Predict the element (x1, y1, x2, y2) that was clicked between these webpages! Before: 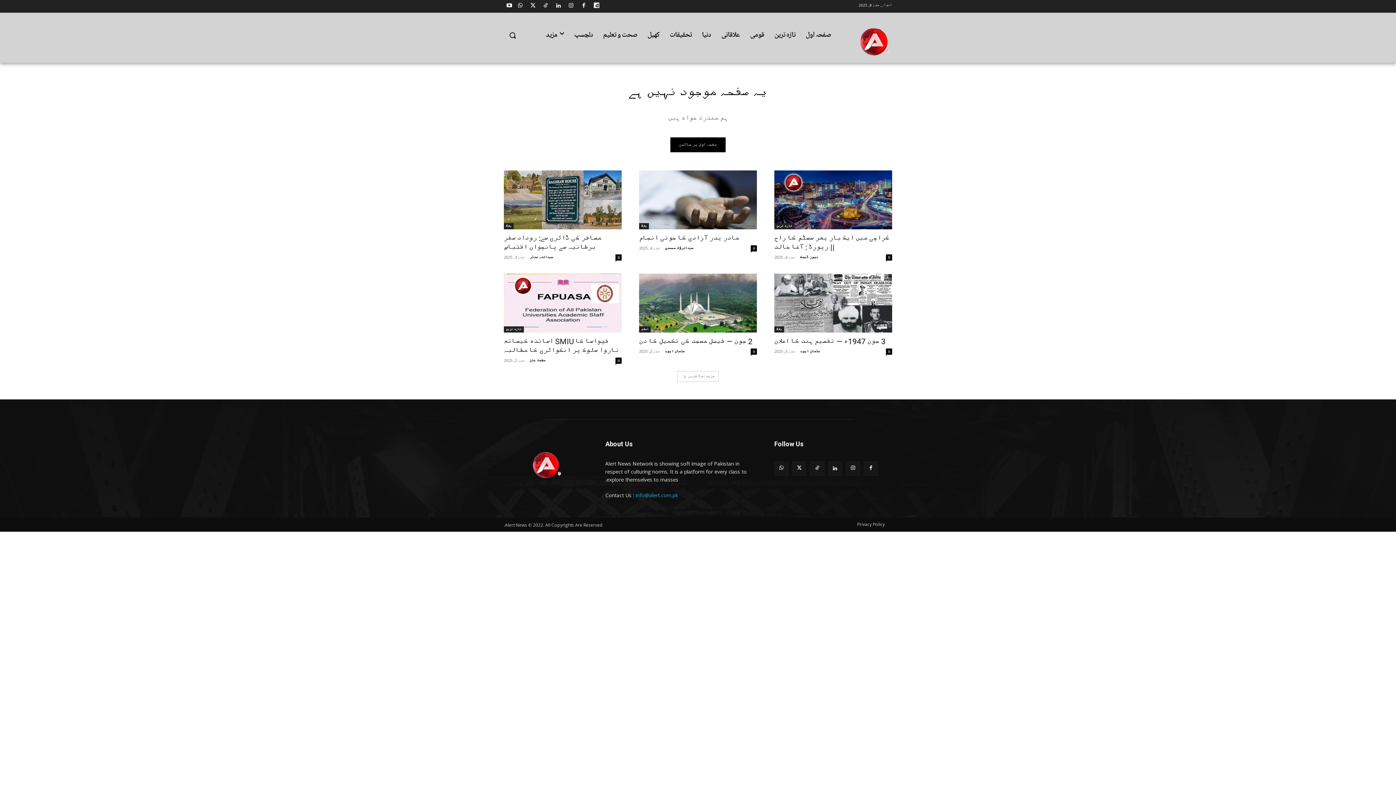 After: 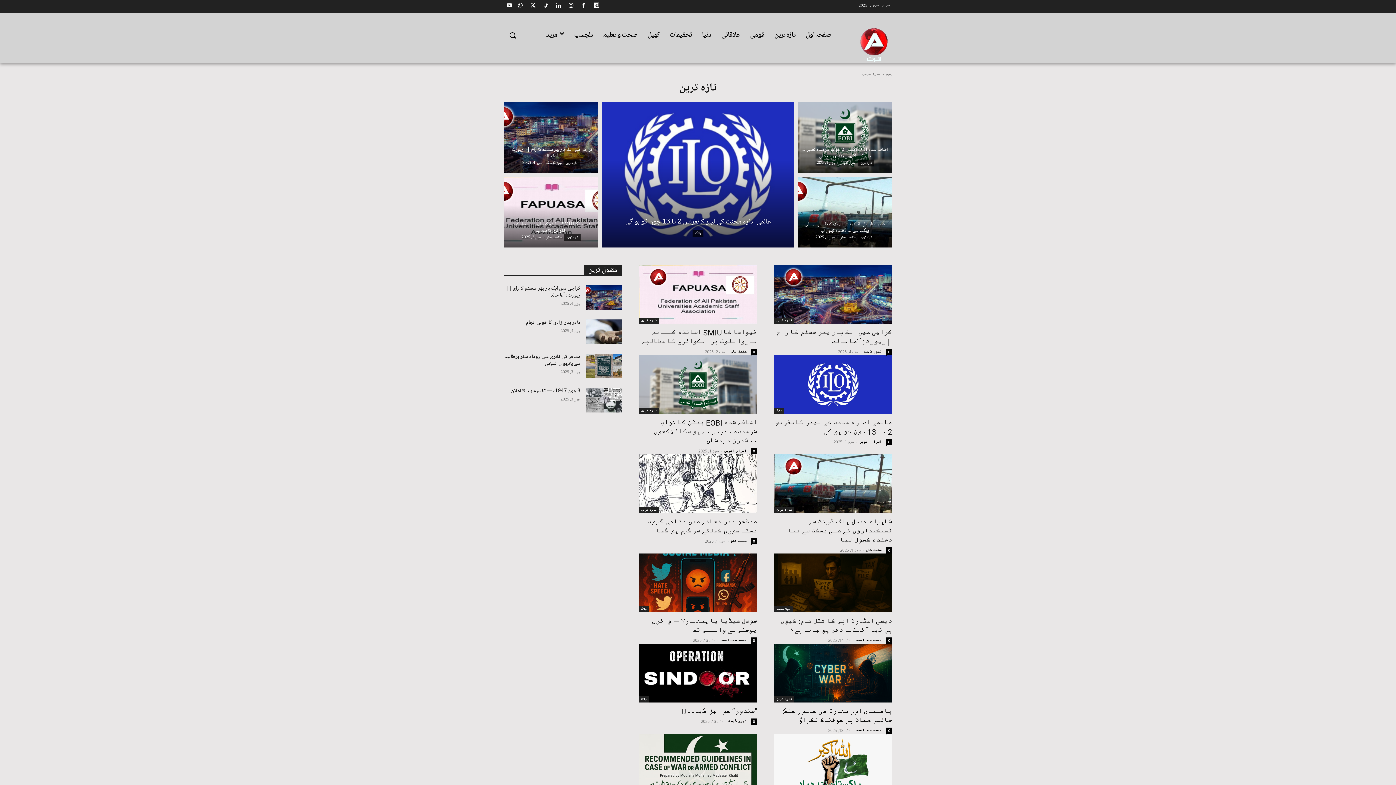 Action: label: تازہ ترین bbox: (774, 223, 794, 229)